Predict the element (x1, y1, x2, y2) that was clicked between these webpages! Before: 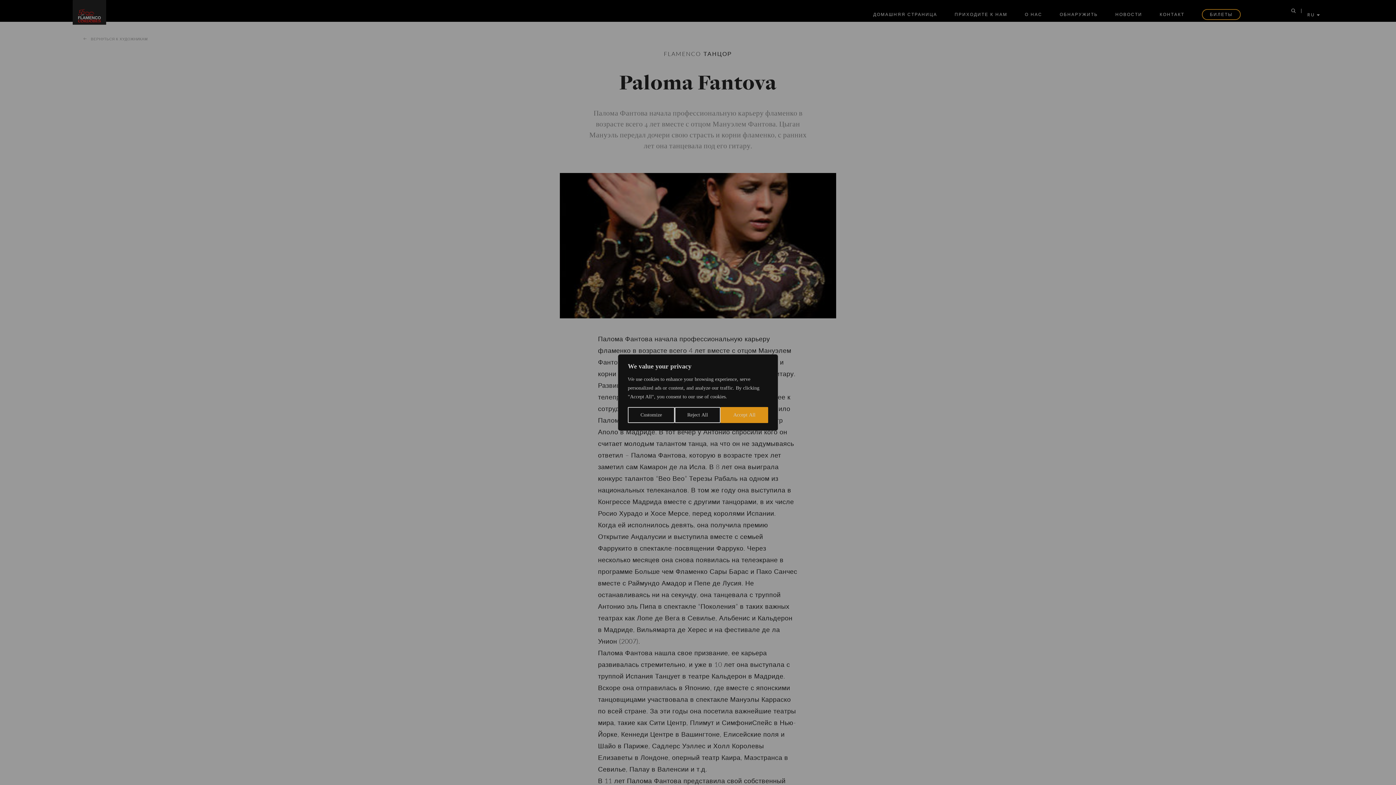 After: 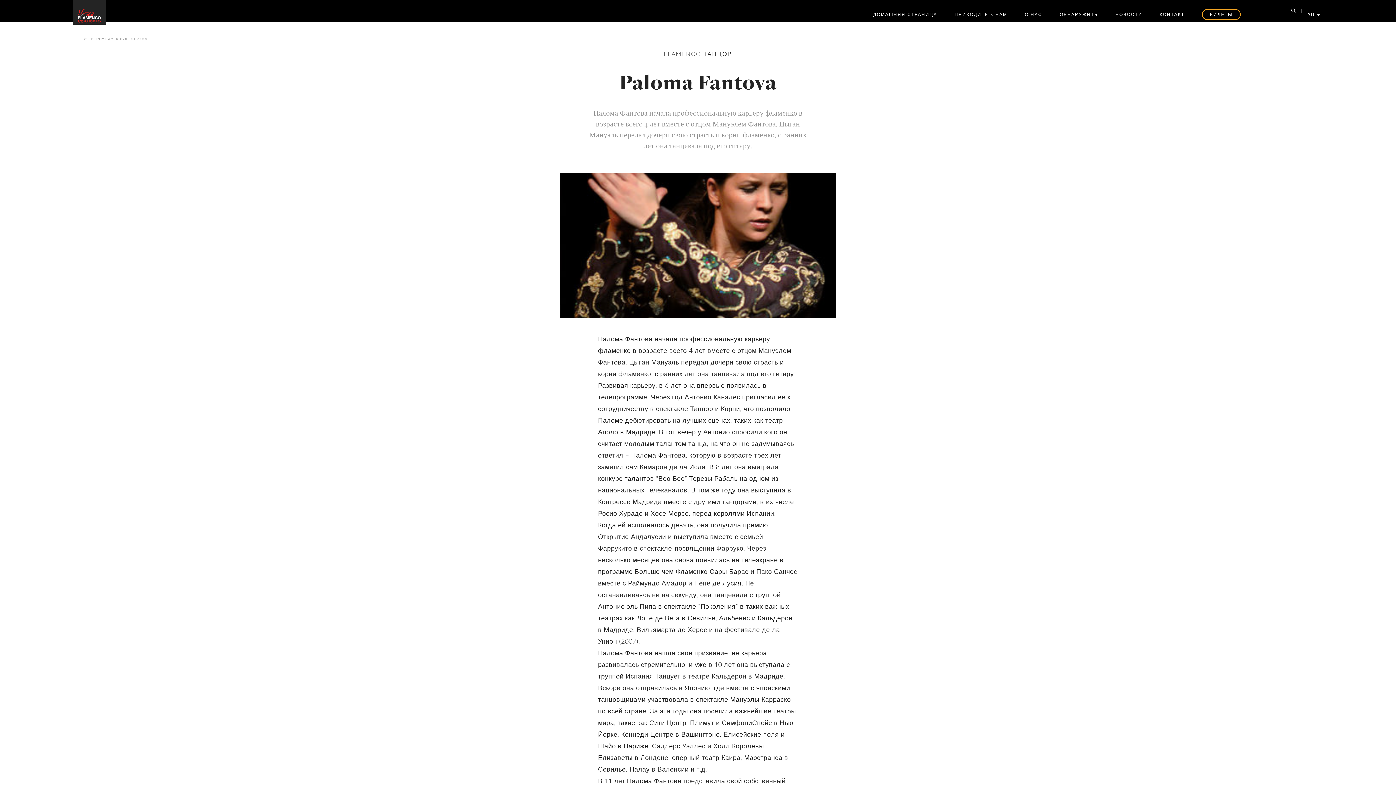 Action: label: Reject All bbox: (674, 407, 720, 423)